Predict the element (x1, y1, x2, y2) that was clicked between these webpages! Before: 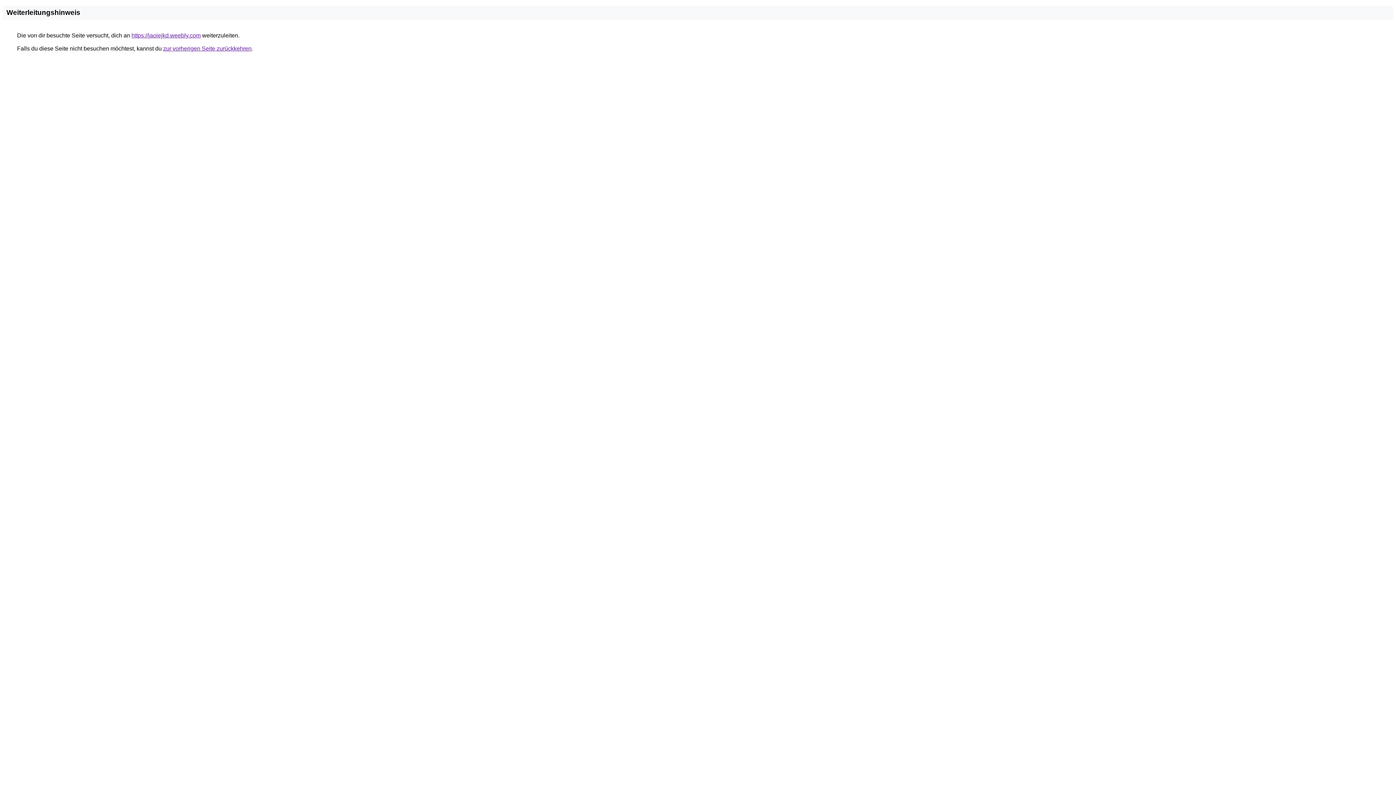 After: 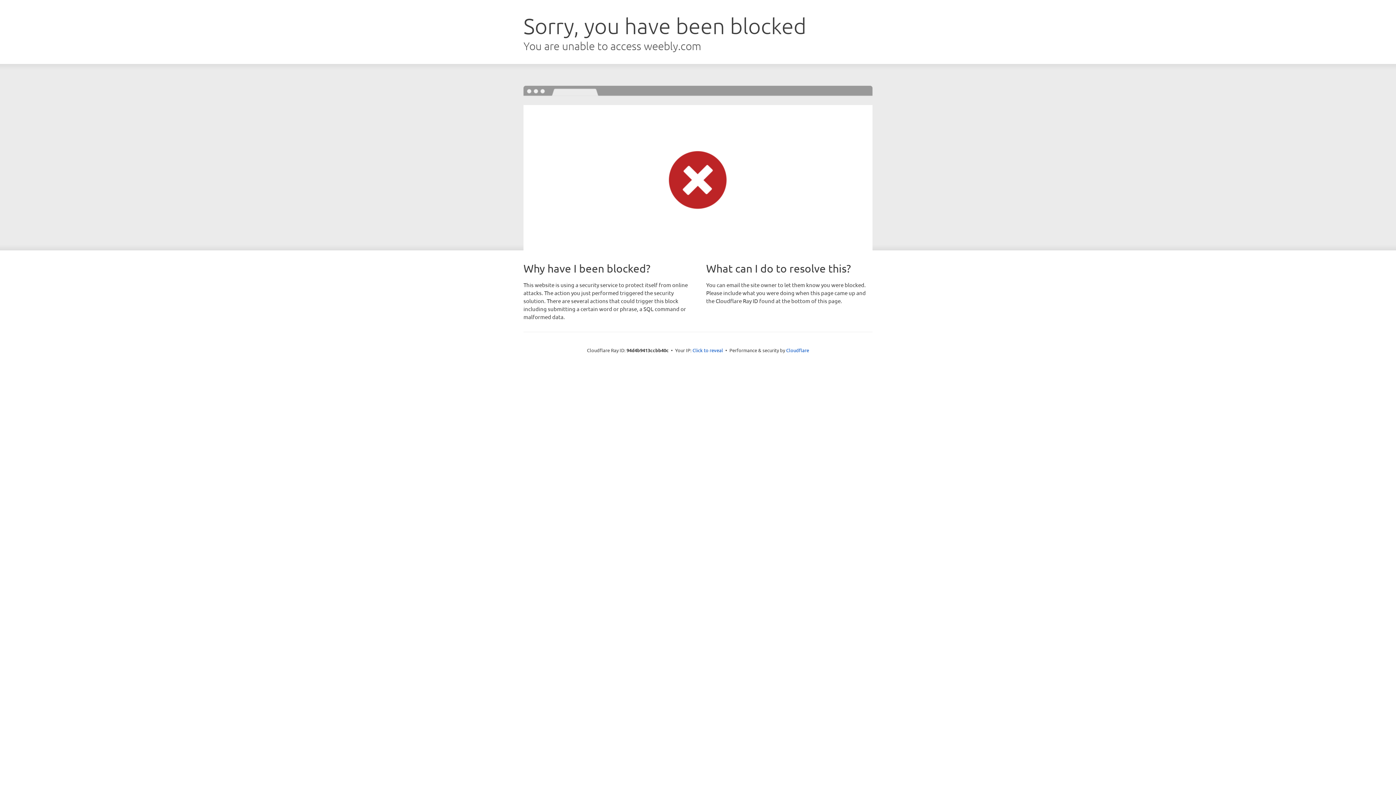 Action: label: https://jaoiejkd.weebly.com bbox: (131, 32, 200, 38)